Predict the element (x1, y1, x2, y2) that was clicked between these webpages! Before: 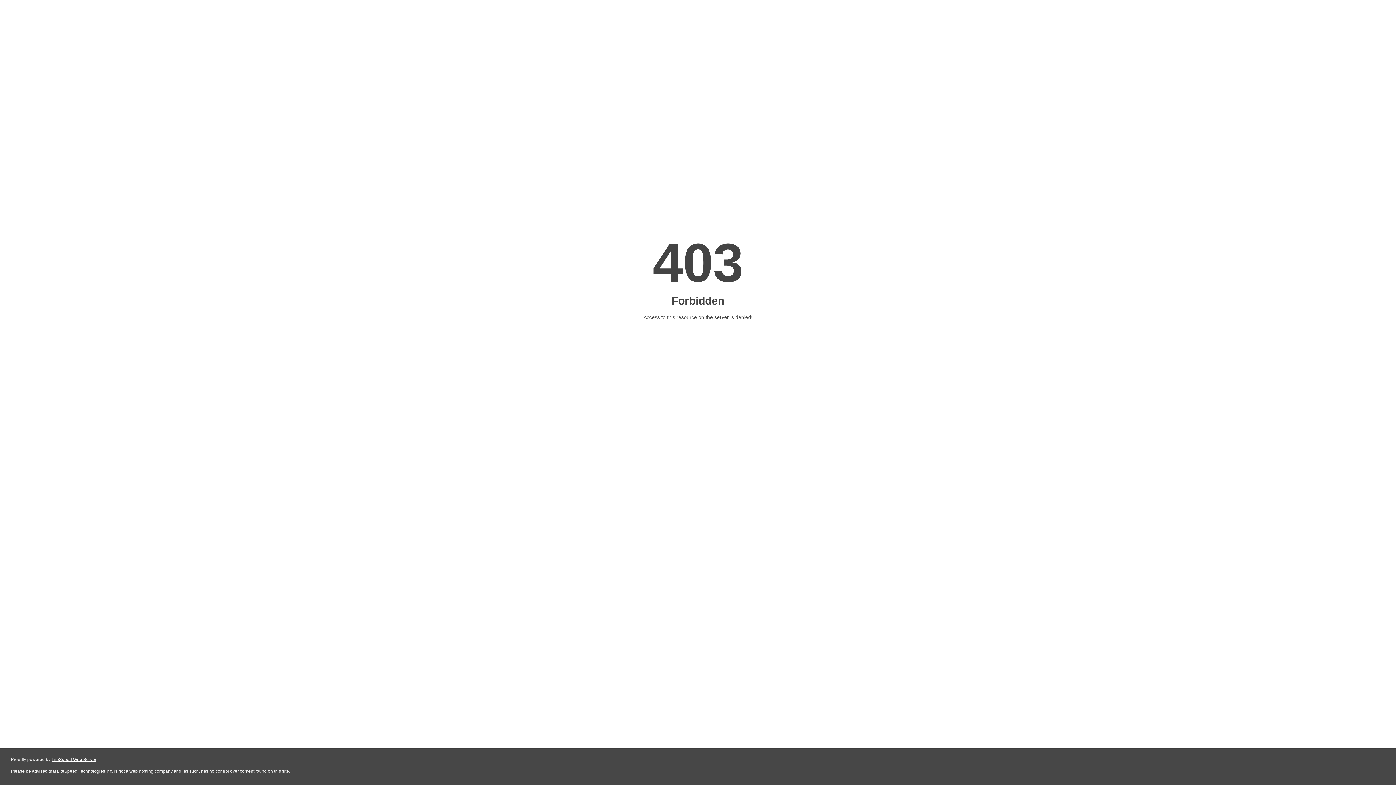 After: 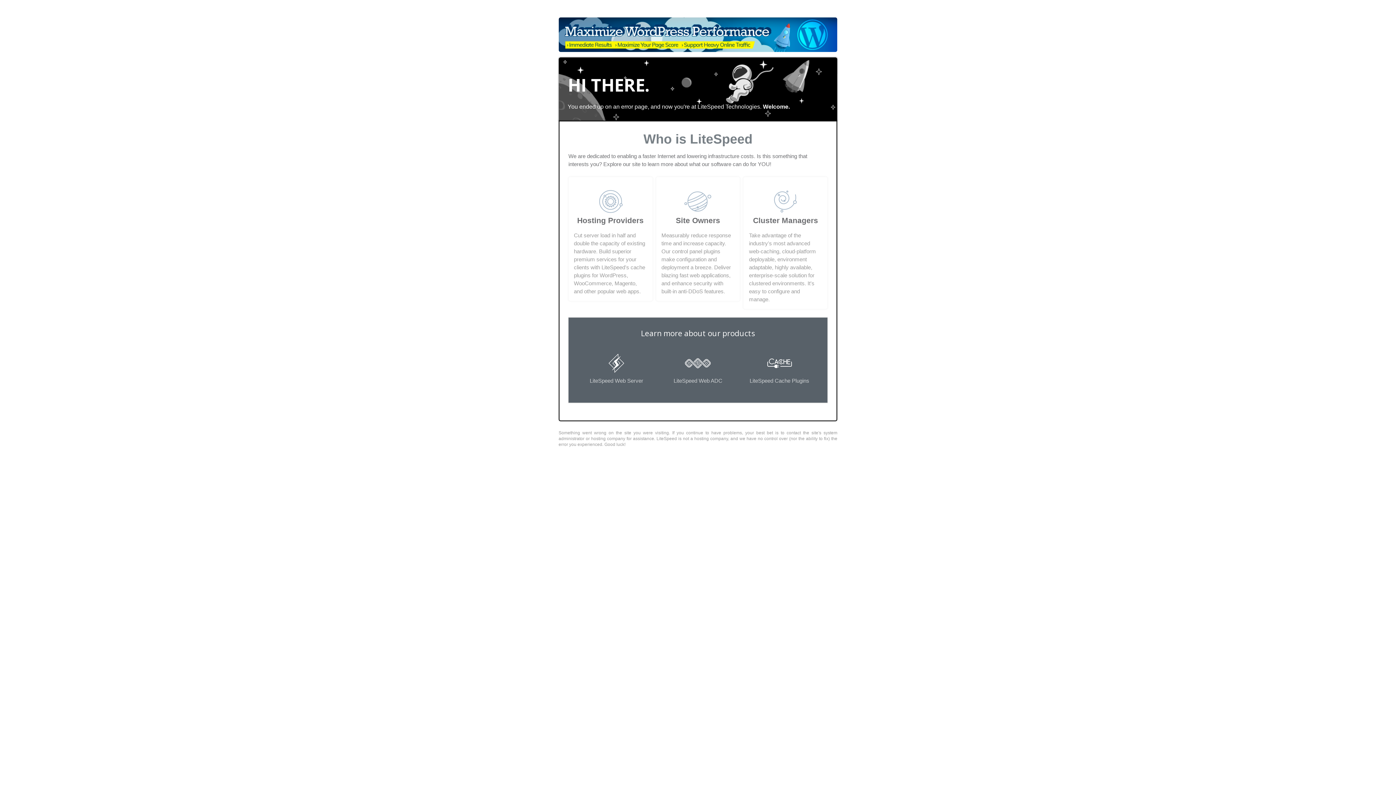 Action: bbox: (51, 757, 96, 762) label: LiteSpeed Web Server